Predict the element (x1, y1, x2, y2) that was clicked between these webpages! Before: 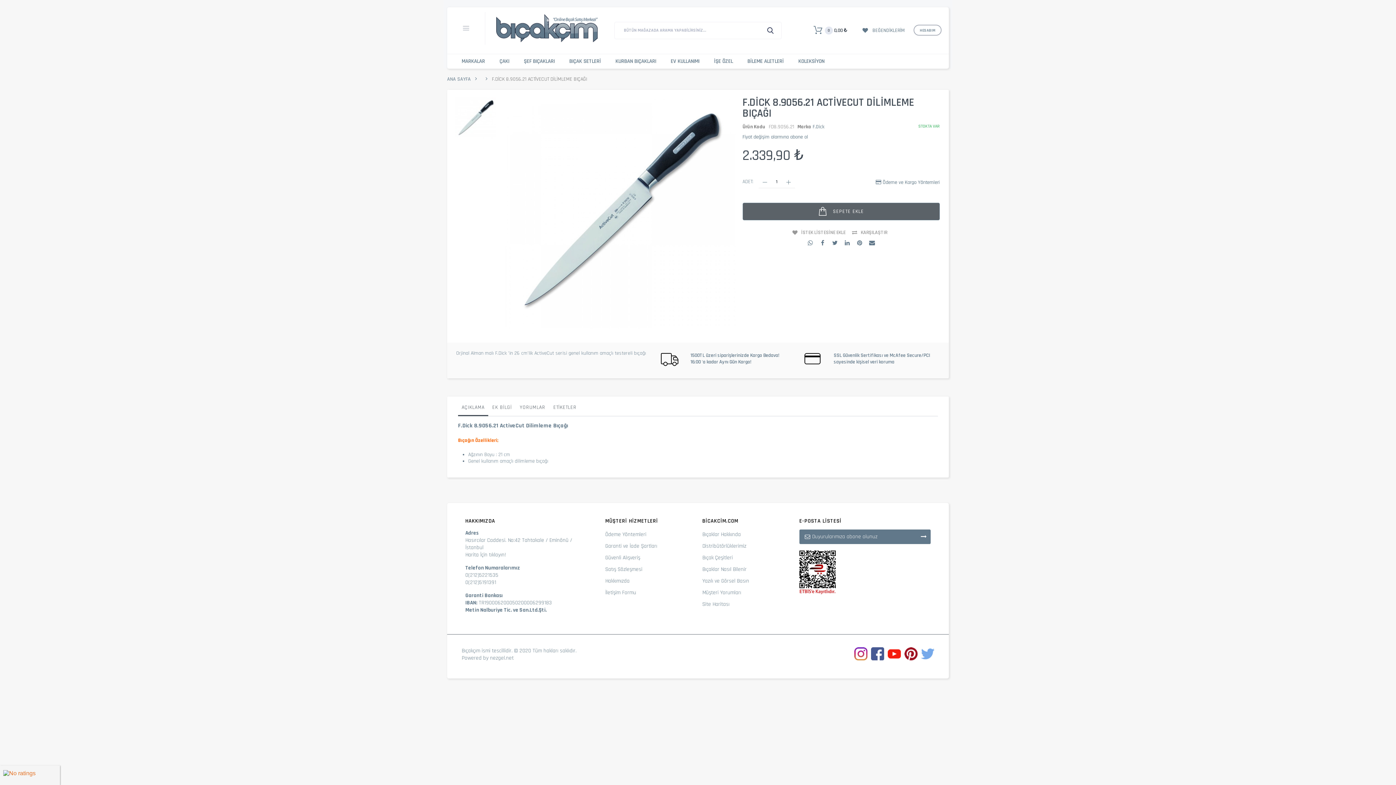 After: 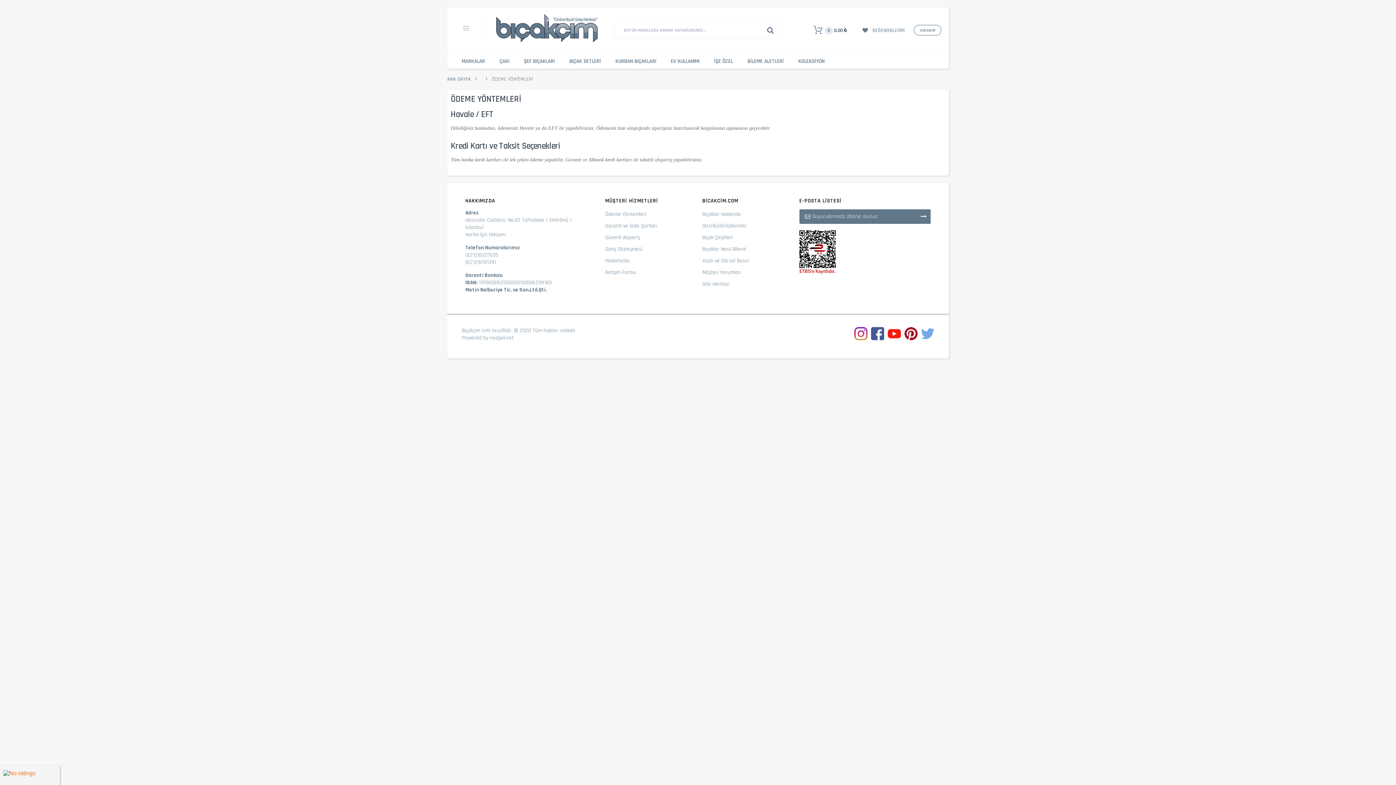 Action: bbox: (605, 532, 646, 537) label: Ödeme Yöntemleri